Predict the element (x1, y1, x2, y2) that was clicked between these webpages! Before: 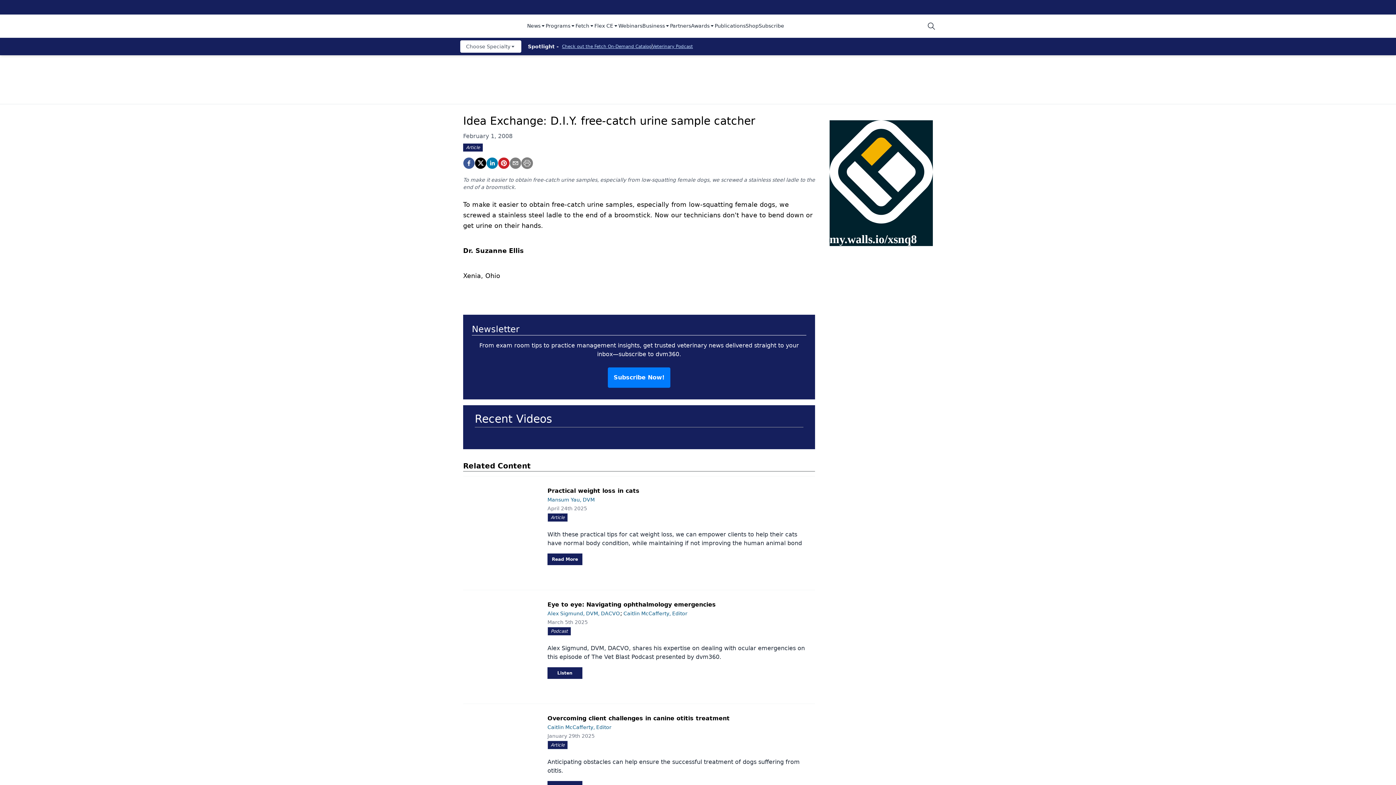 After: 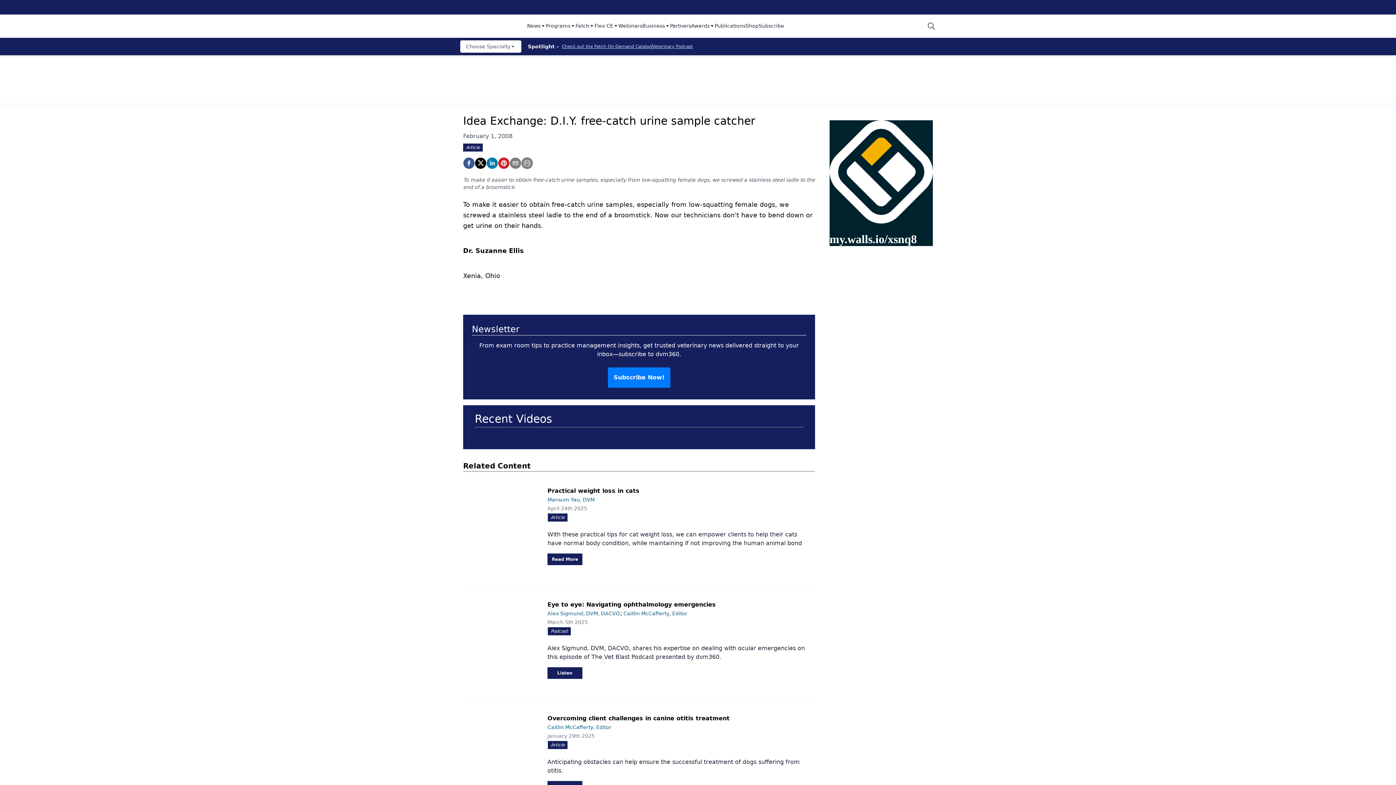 Action: label: Subscribe bbox: (758, 22, 784, 30)